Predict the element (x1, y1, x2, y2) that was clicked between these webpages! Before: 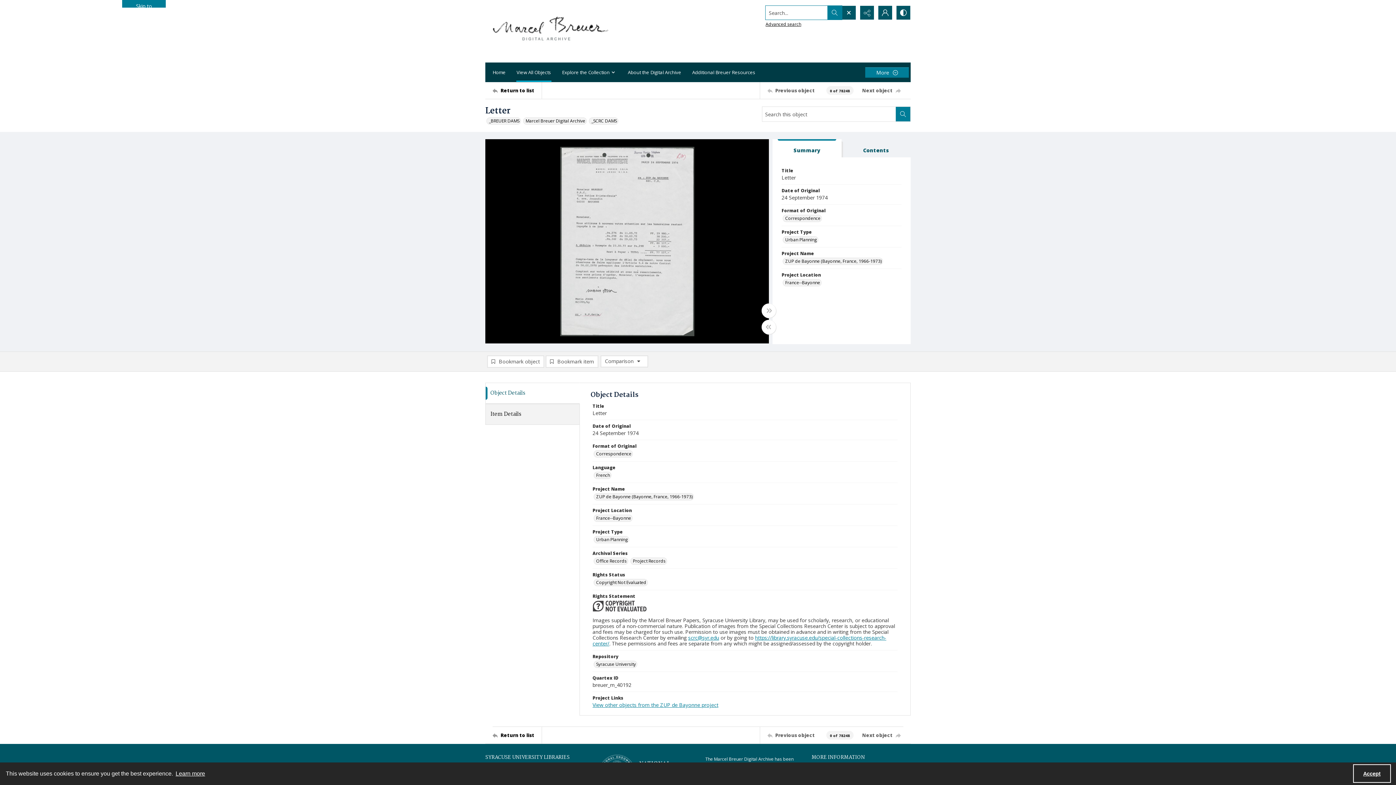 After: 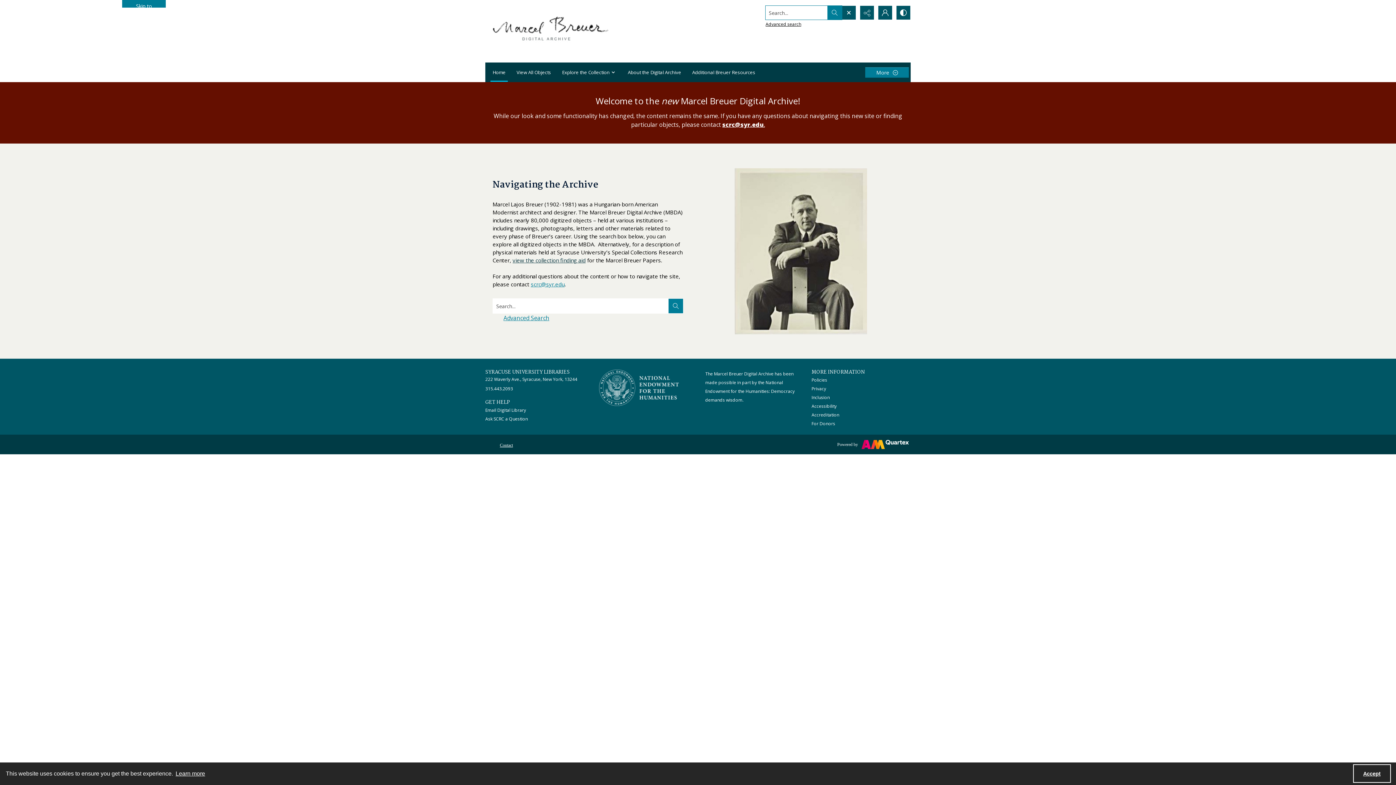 Action: bbox: (492, 10, 609, 51)